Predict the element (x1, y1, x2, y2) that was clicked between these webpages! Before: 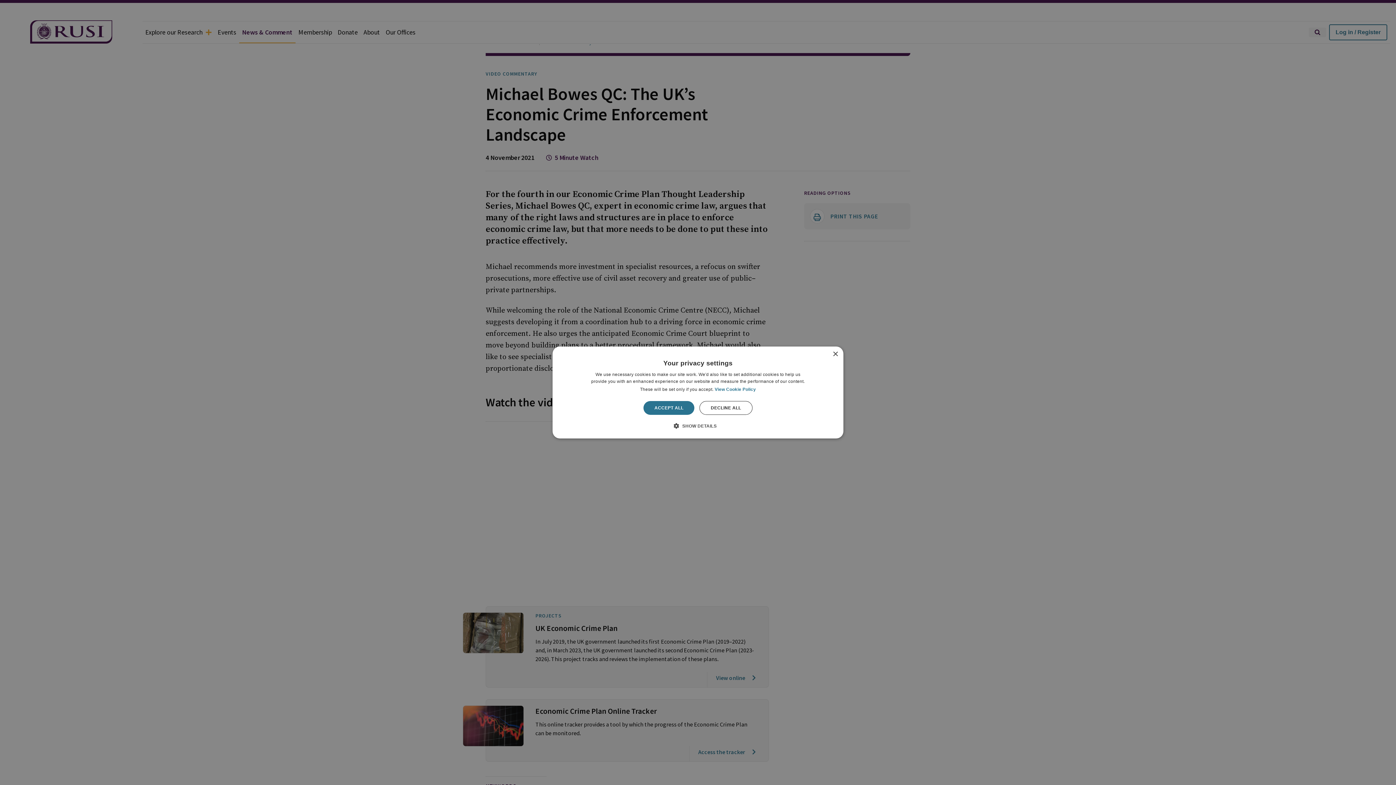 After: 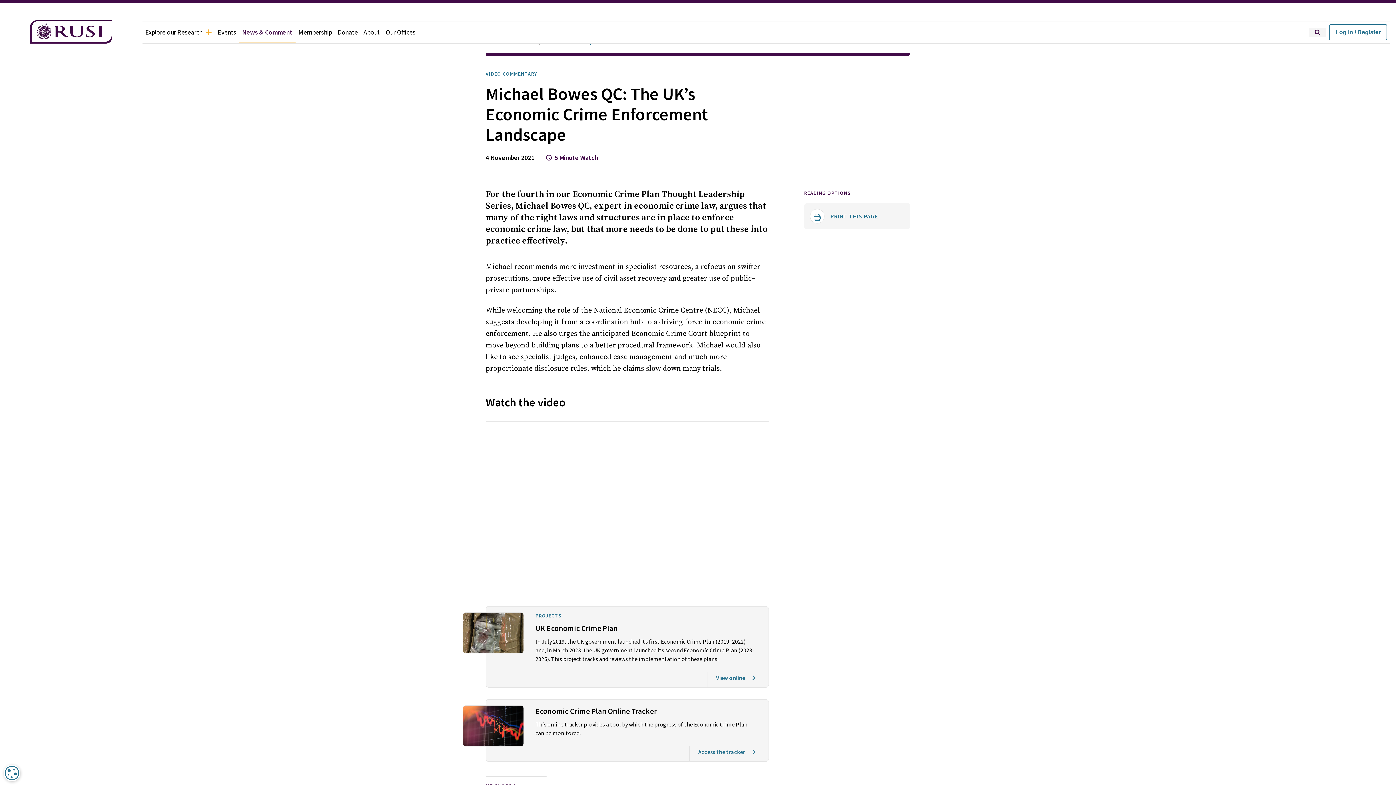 Action: bbox: (699, 401, 752, 415) label: DECLINE ALL